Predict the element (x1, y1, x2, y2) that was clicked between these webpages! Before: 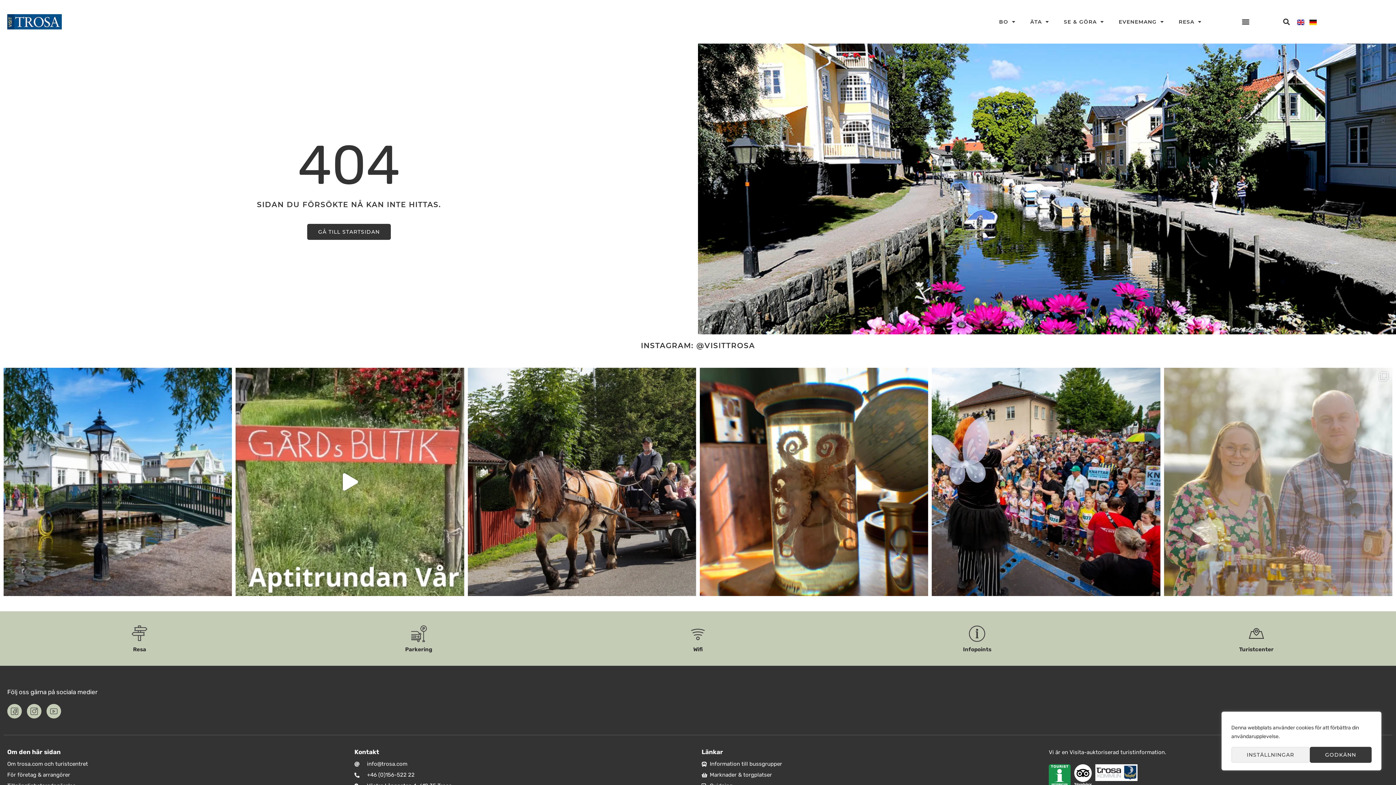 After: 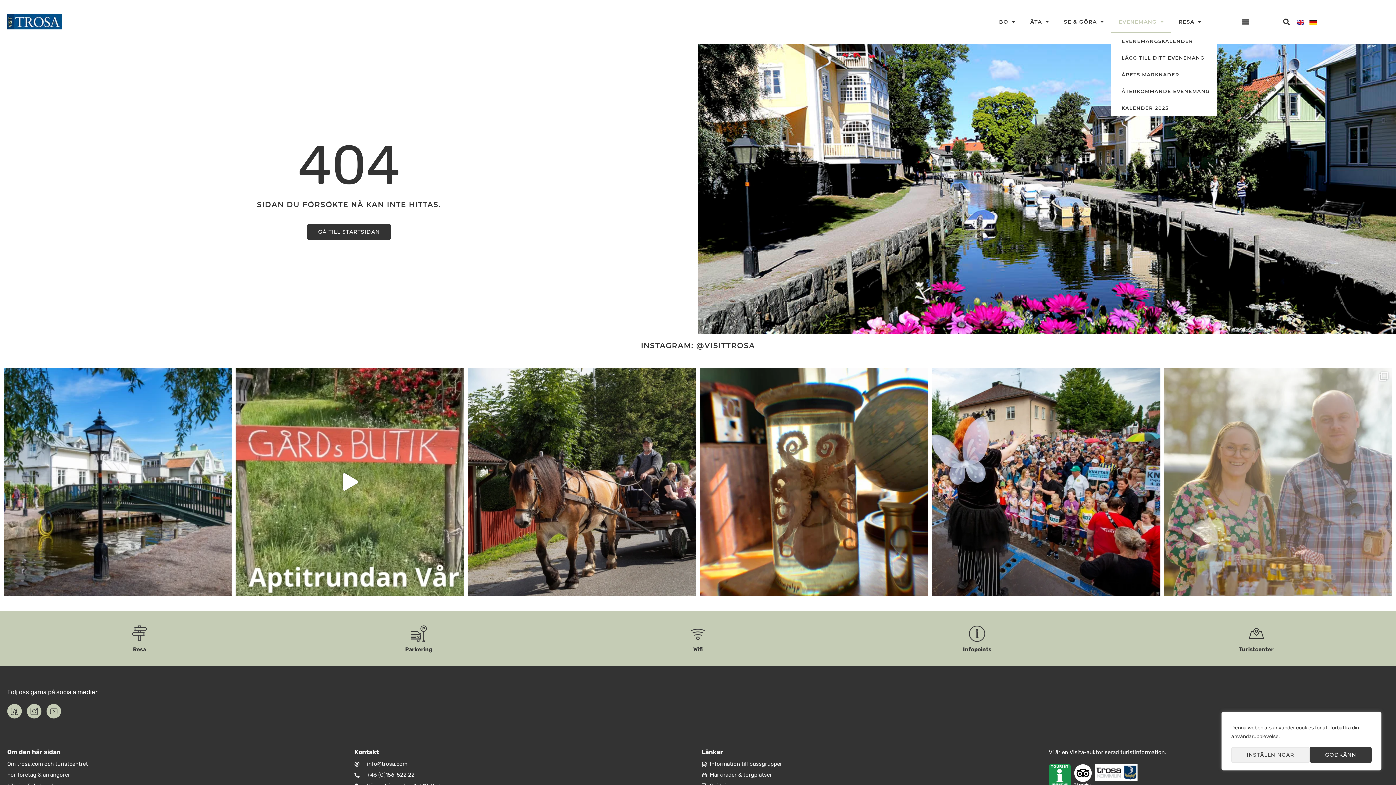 Action: label: EVENEMANG bbox: (1111, 10, 1171, 32)